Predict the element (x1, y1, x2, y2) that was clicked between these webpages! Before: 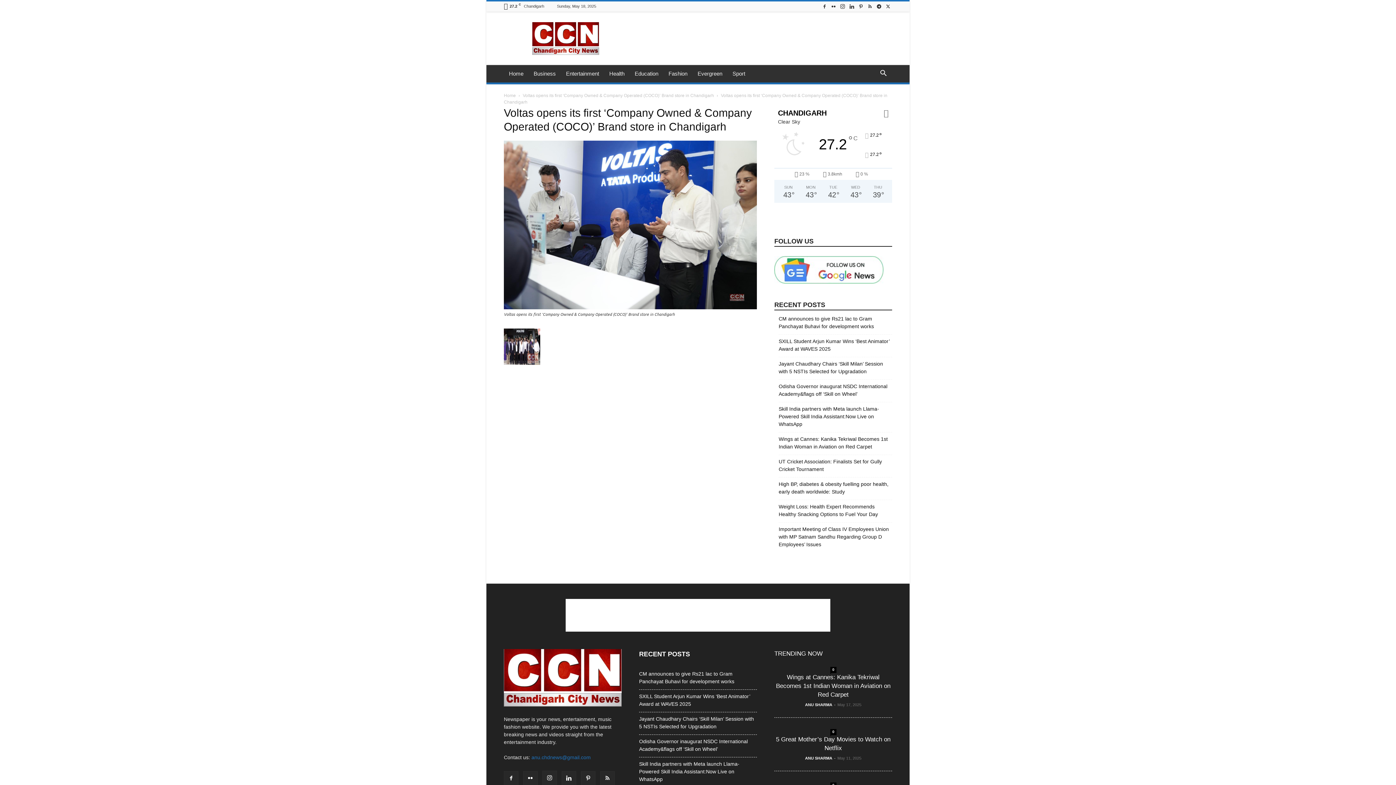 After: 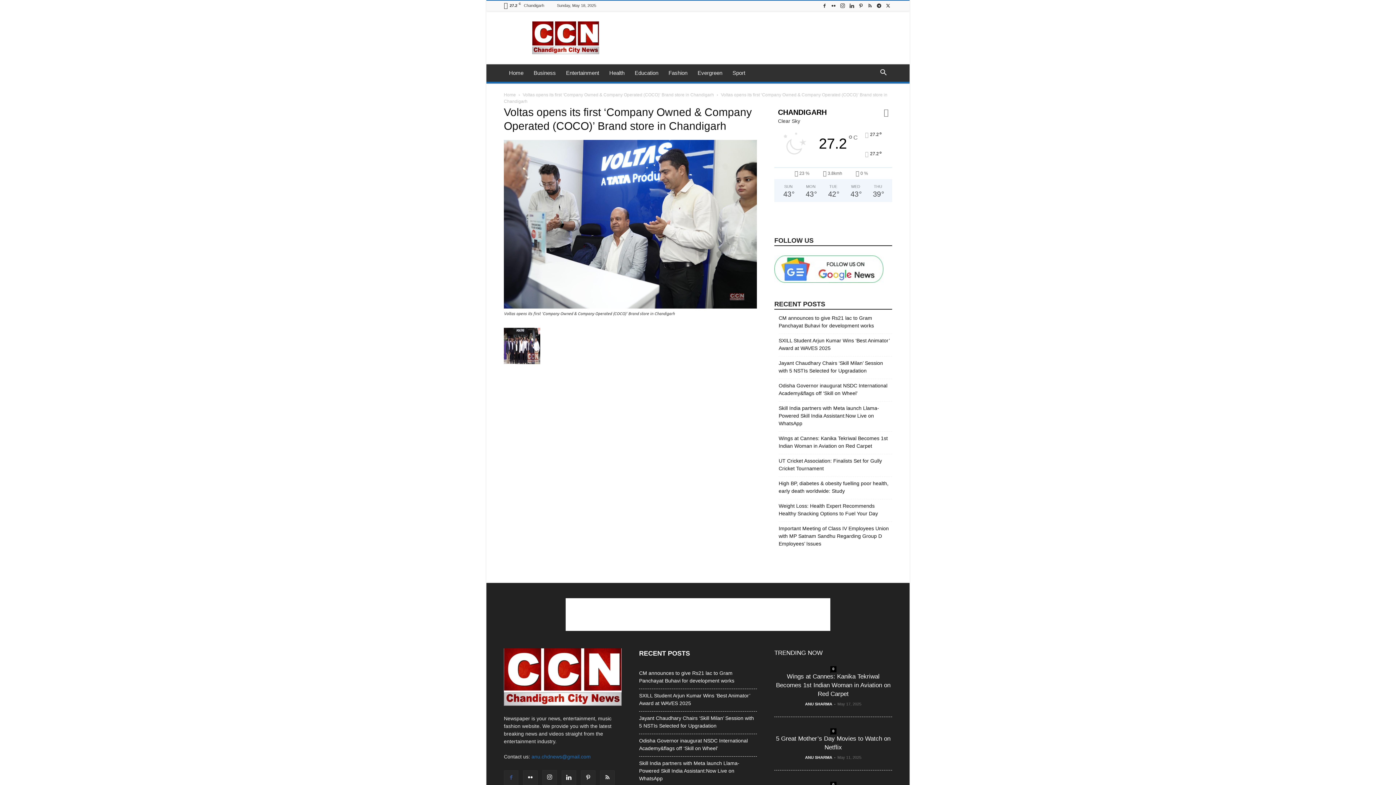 Action: bbox: (504, 771, 518, 786)